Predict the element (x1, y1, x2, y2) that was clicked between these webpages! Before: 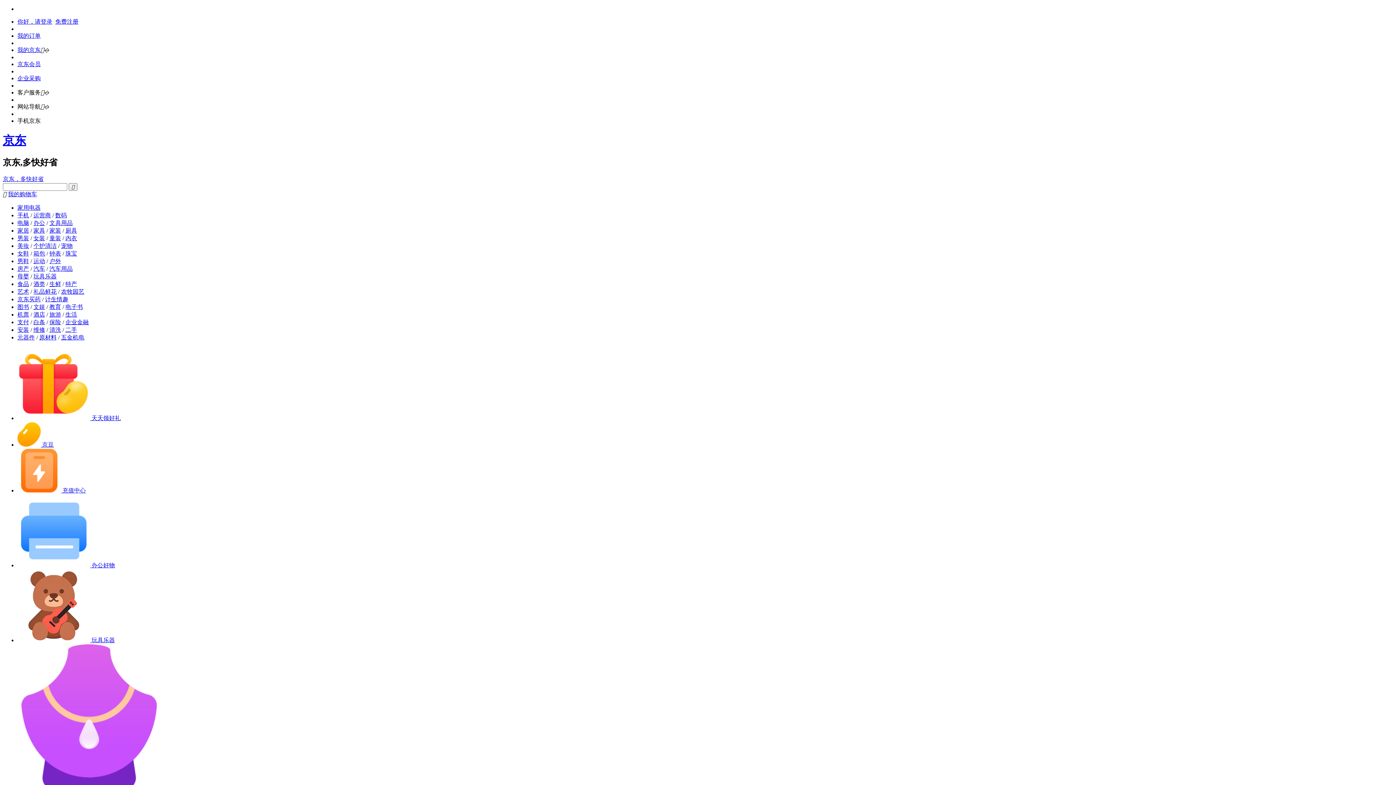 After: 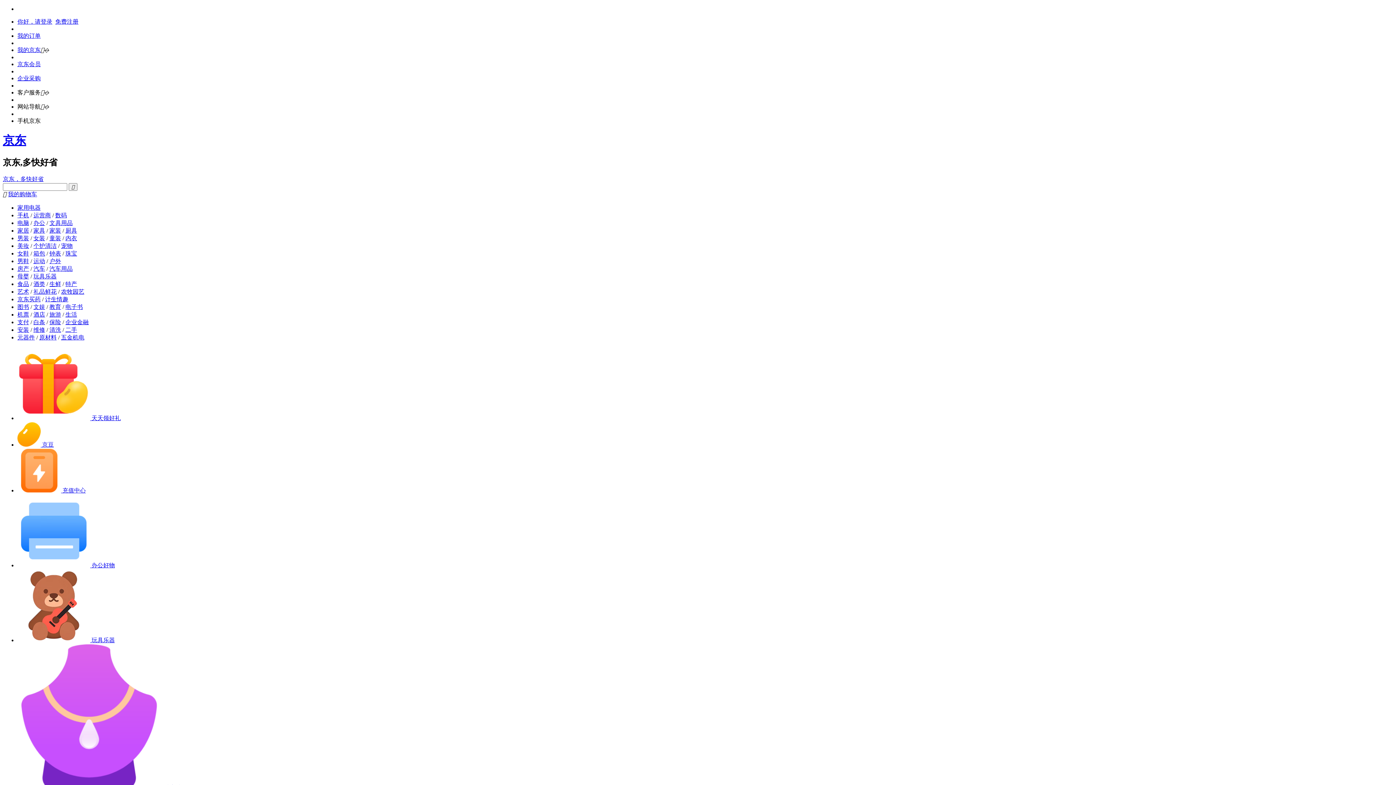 Action: bbox: (49, 258, 61, 264) label: 户外